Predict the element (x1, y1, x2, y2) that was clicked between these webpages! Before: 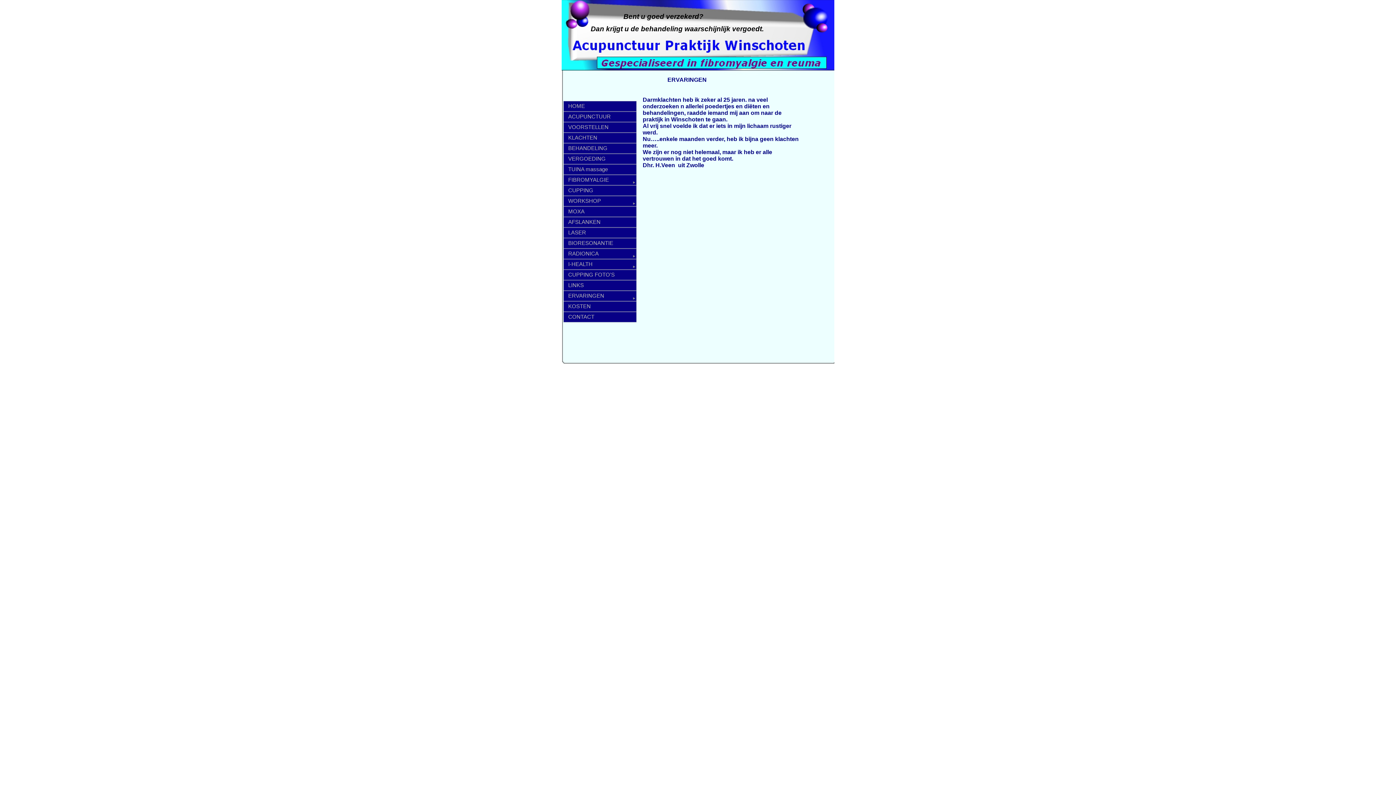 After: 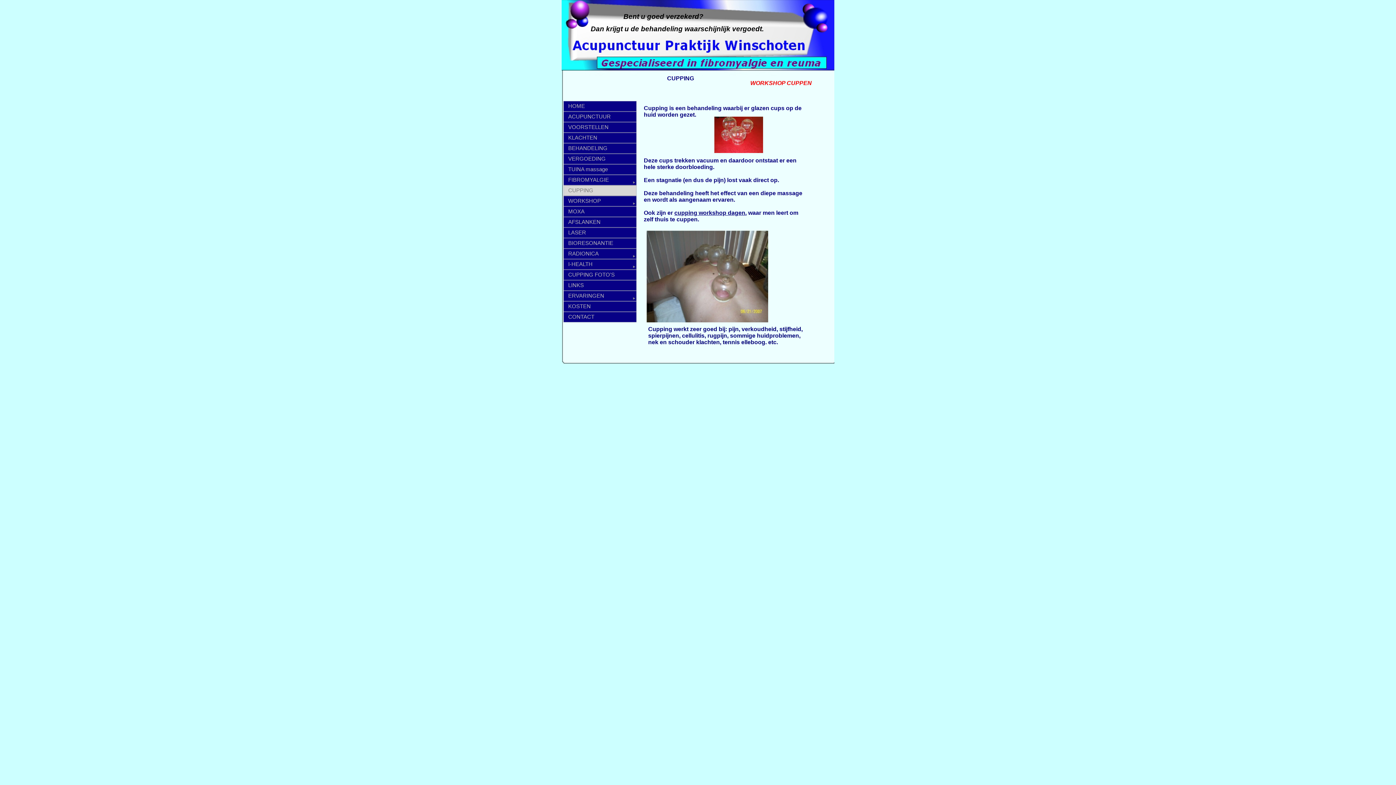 Action: label: CUPPING bbox: (563, 185, 636, 196)